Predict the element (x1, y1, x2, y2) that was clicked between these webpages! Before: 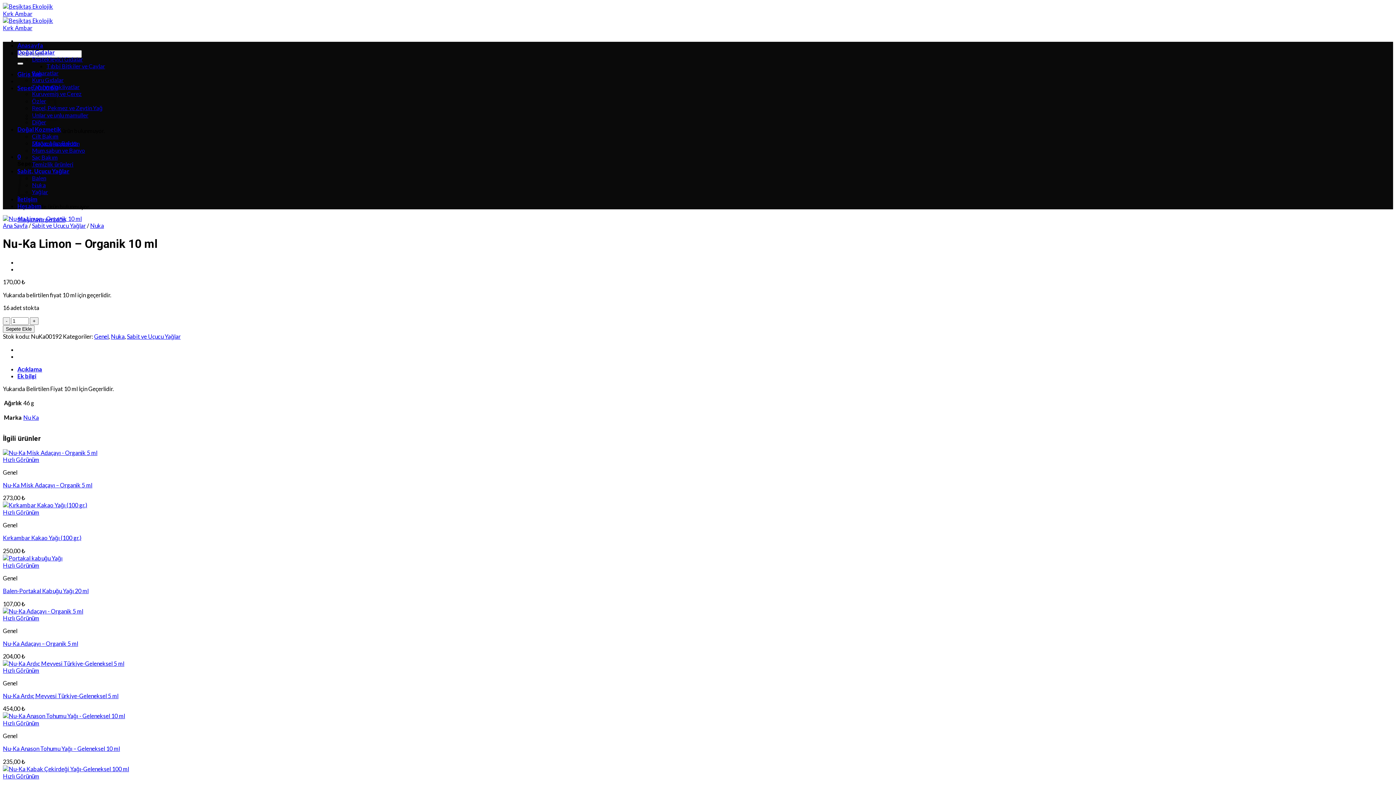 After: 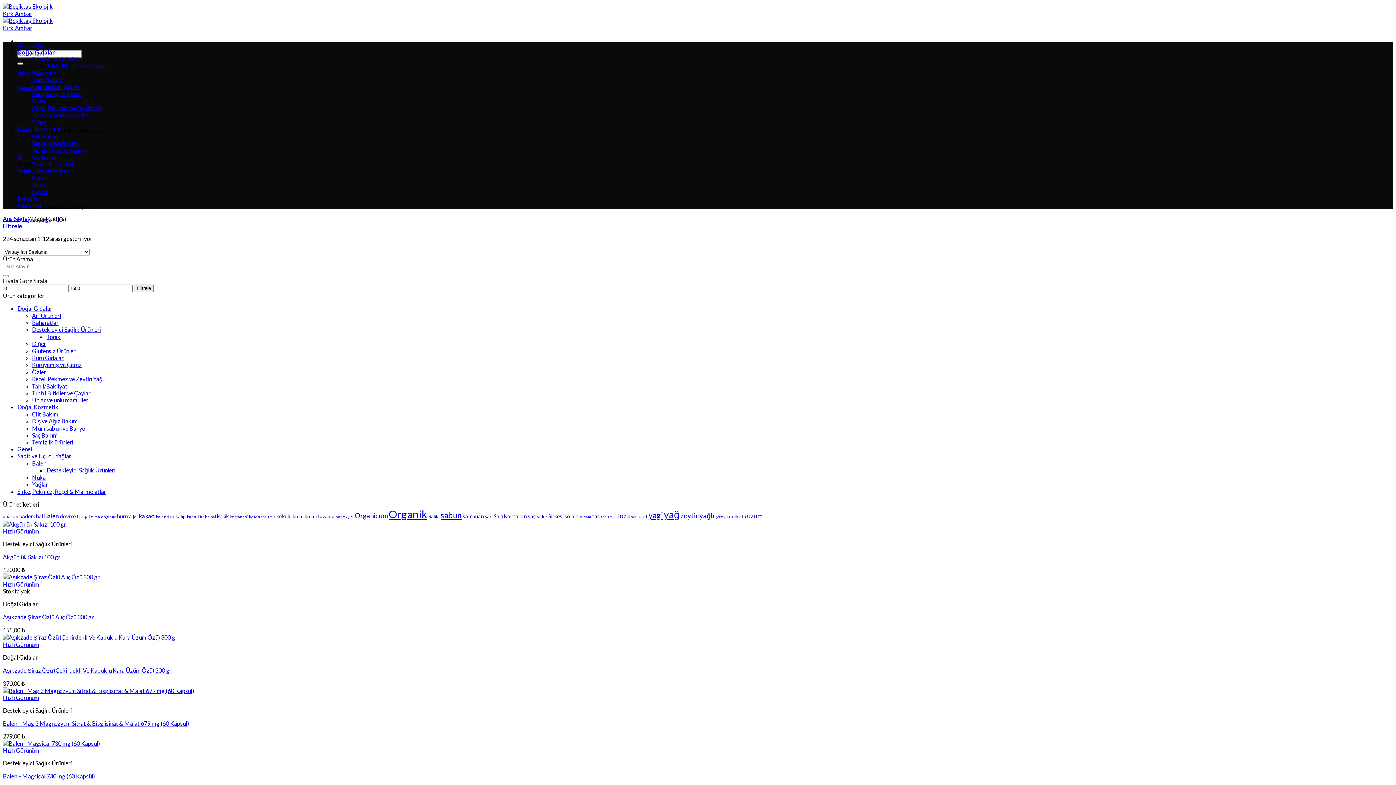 Action: label: Doğal Gıdalar bbox: (17, 48, 54, 55)